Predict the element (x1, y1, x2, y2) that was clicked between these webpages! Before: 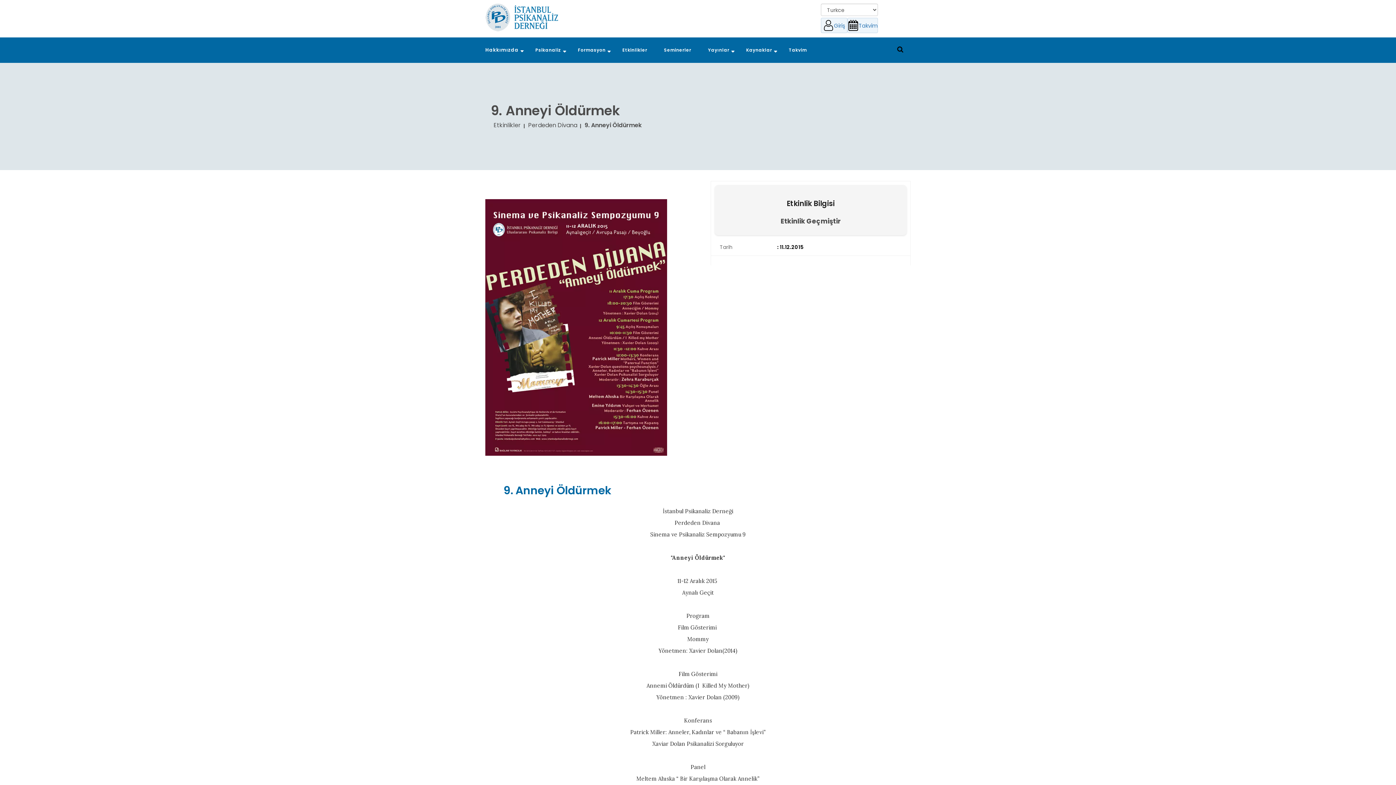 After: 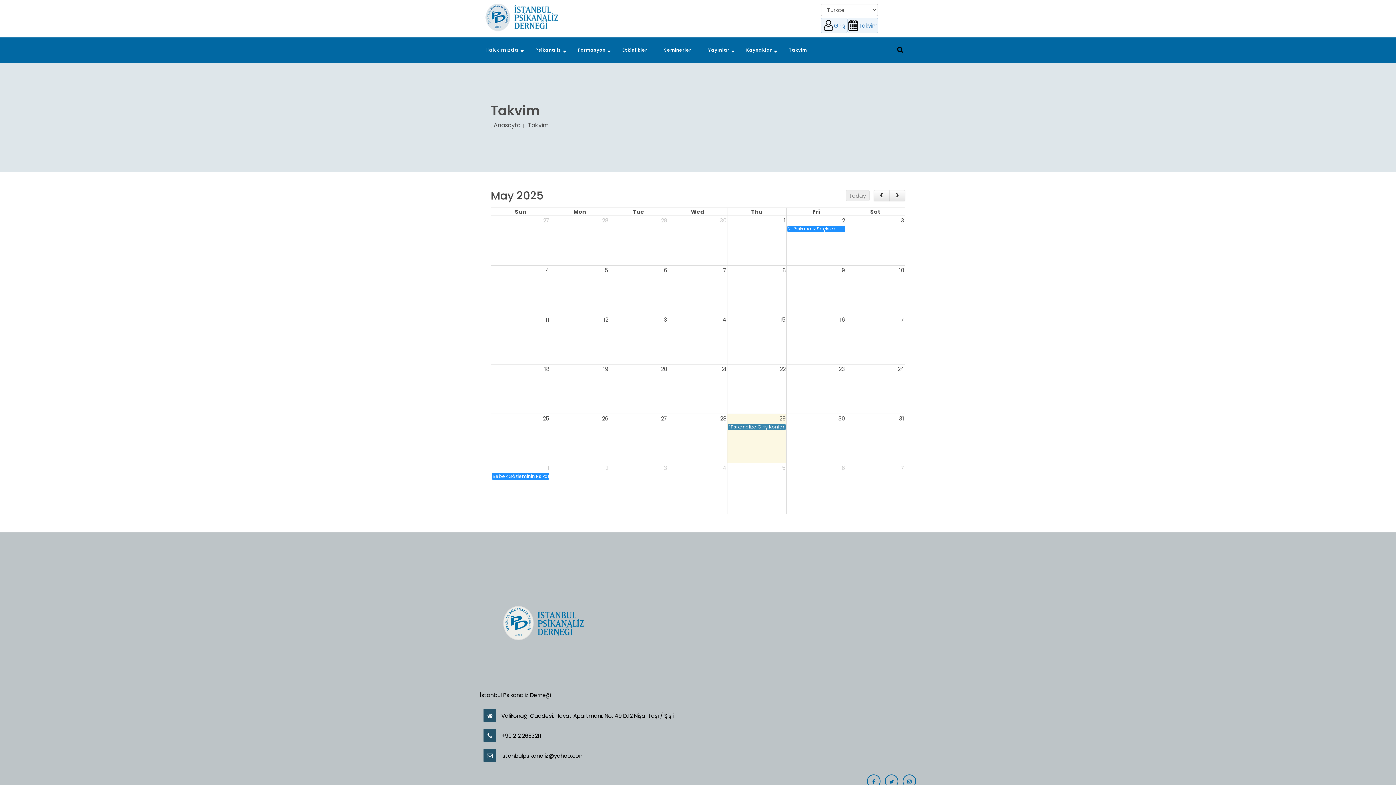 Action: label: Takvim bbox: (847, 17, 878, 33)